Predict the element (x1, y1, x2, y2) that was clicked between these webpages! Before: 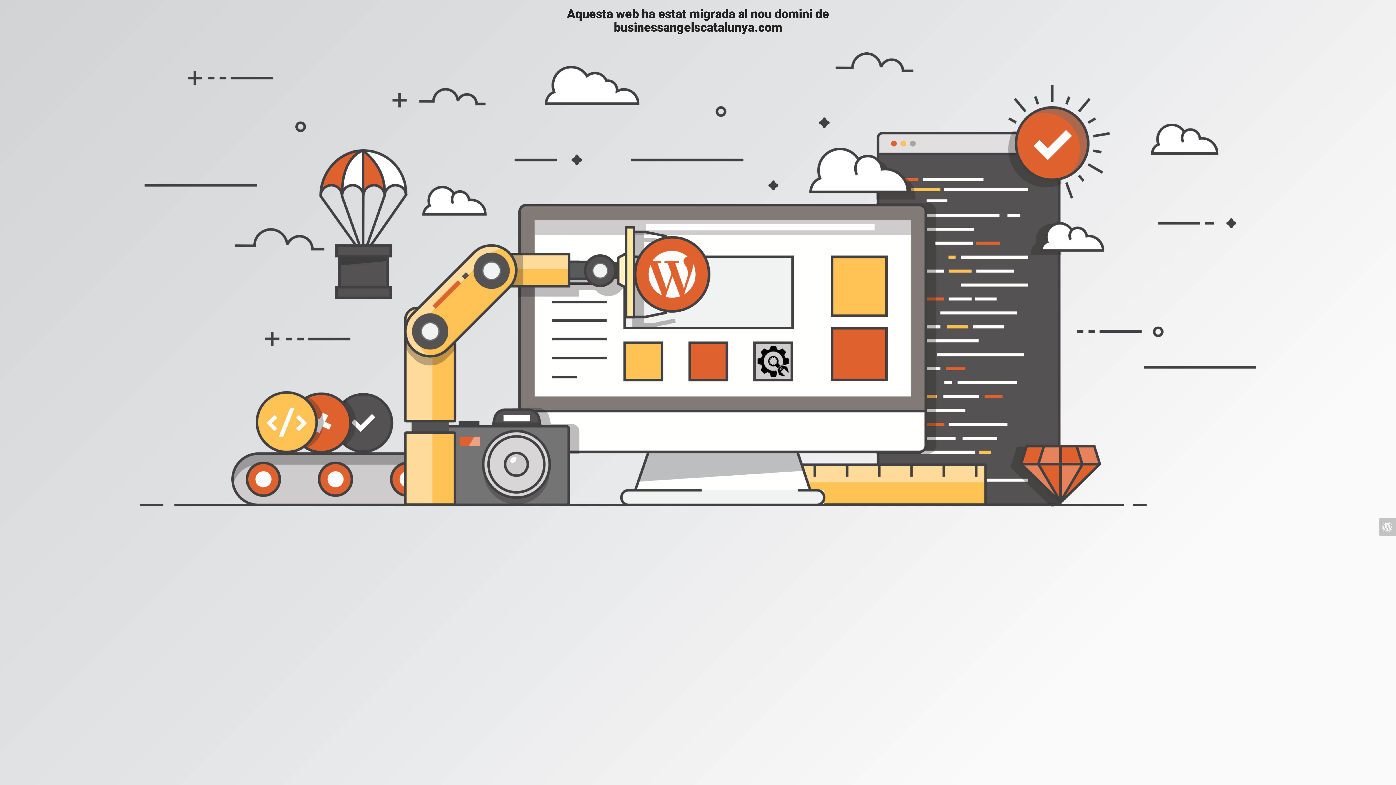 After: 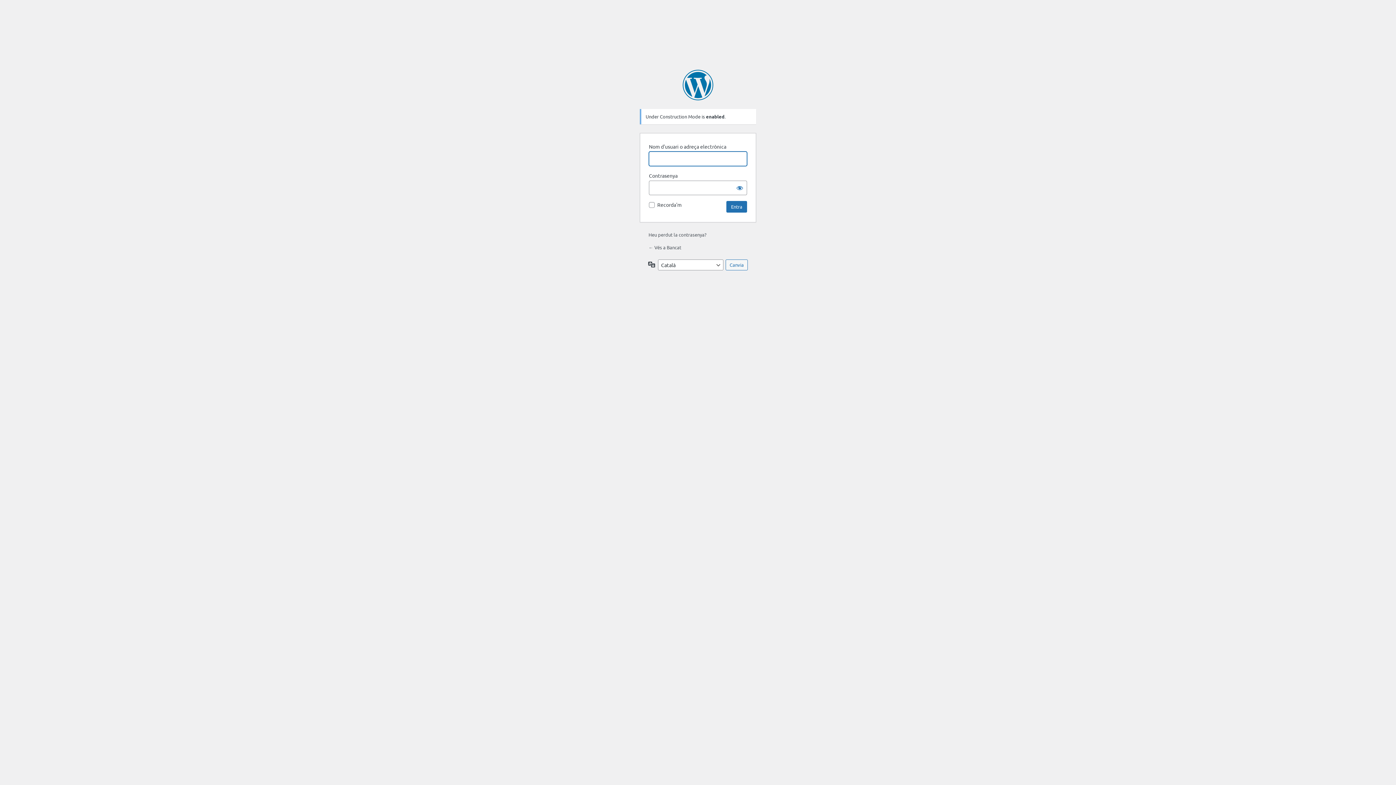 Action: bbox: (1378, 518, 1396, 535)